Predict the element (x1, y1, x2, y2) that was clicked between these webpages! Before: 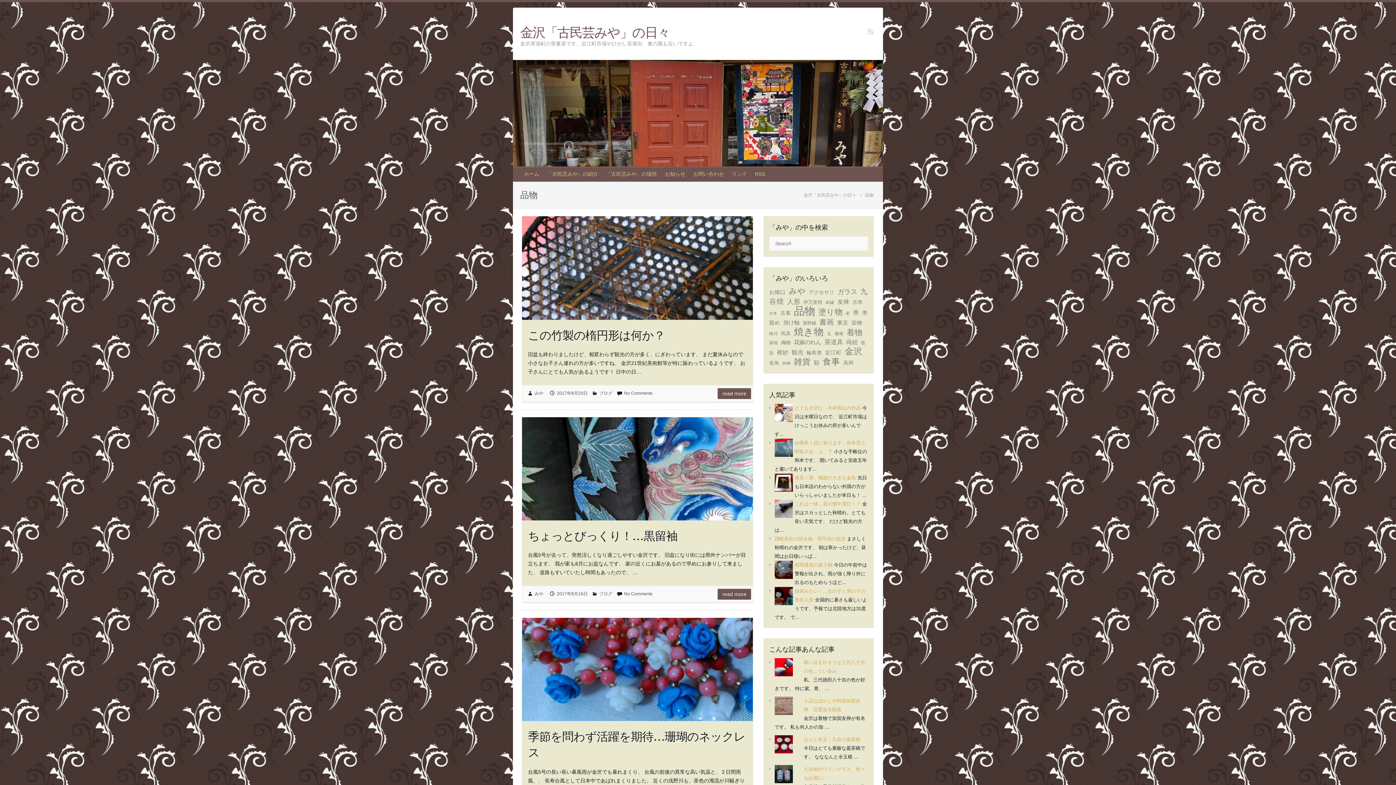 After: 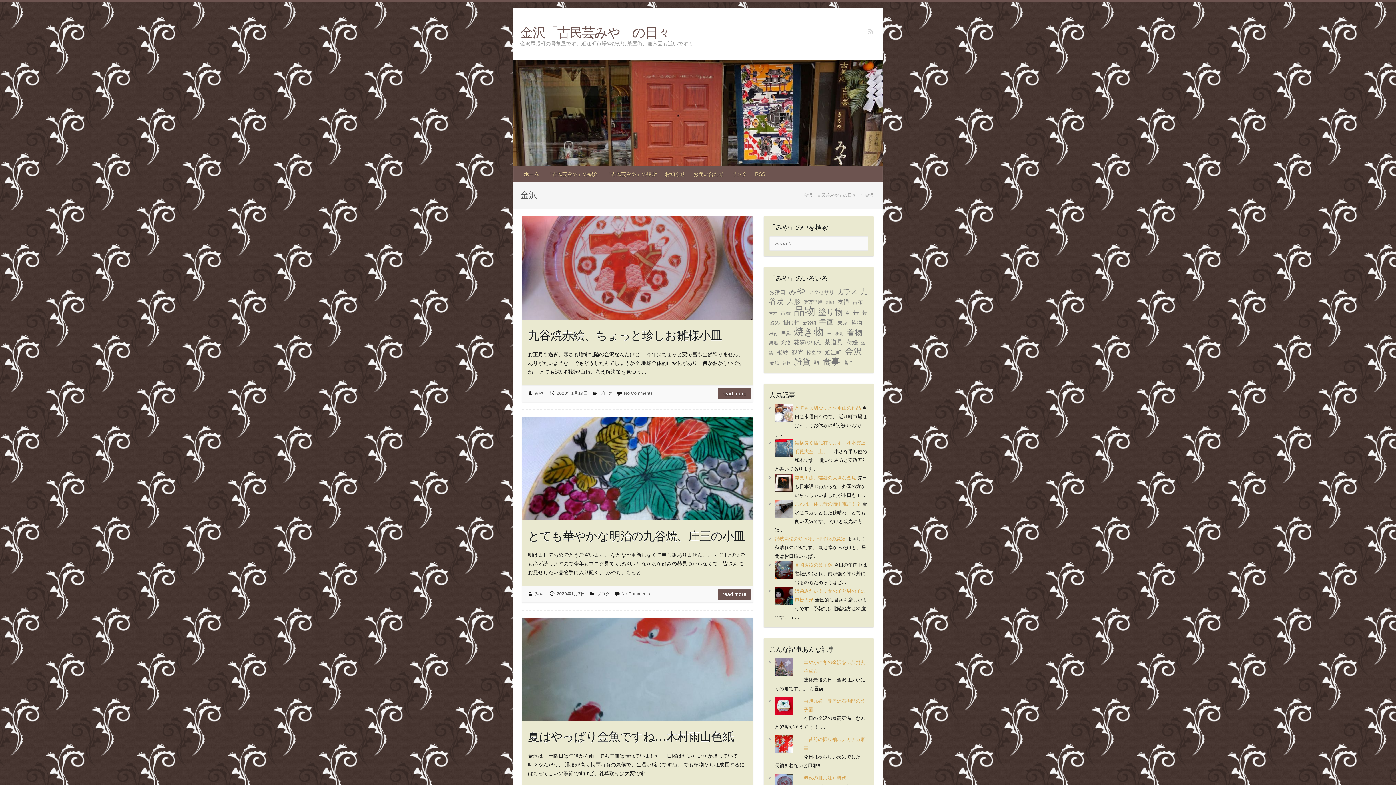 Action: label: 金沢 (155個の項目) bbox: (845, 343, 862, 360)